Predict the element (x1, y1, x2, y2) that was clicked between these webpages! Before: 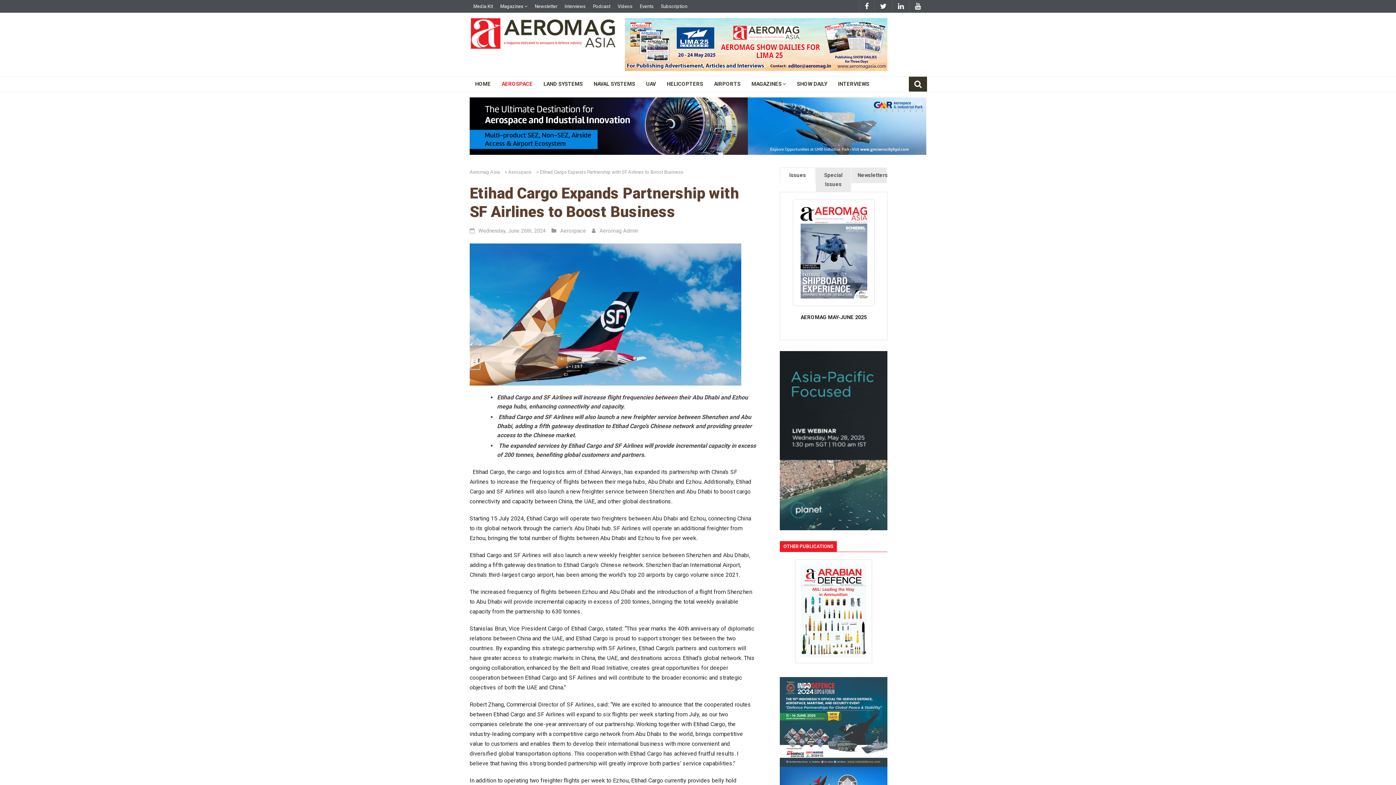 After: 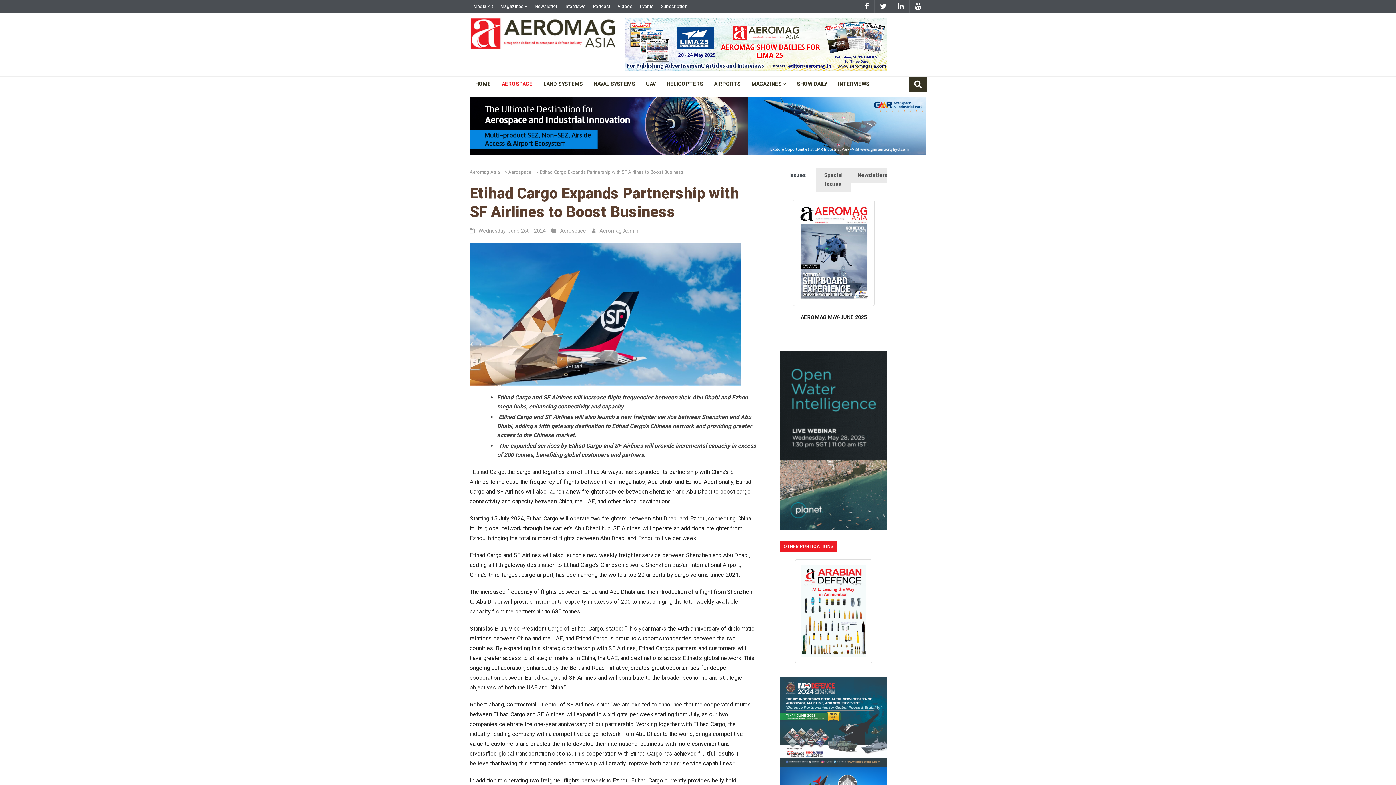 Action: bbox: (780, 351, 887, 530)